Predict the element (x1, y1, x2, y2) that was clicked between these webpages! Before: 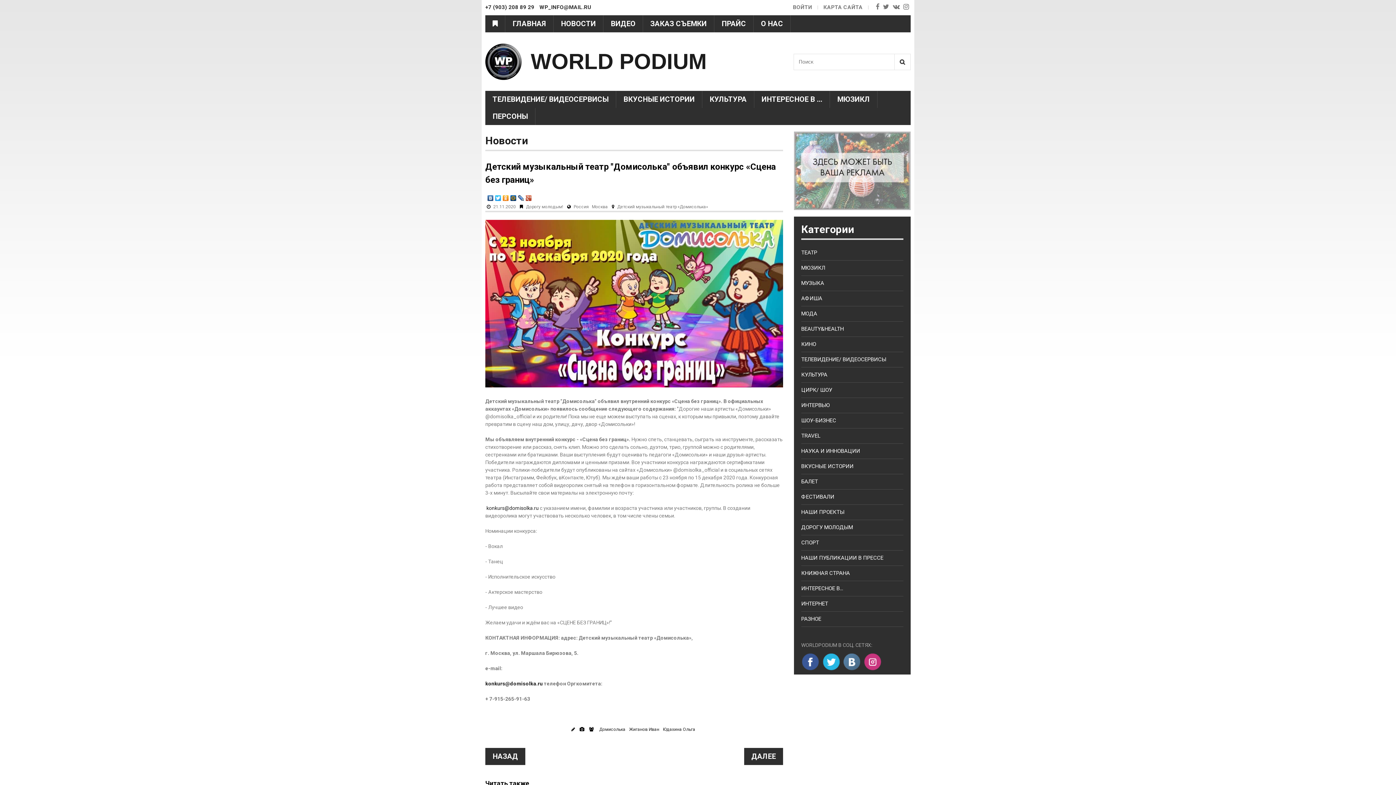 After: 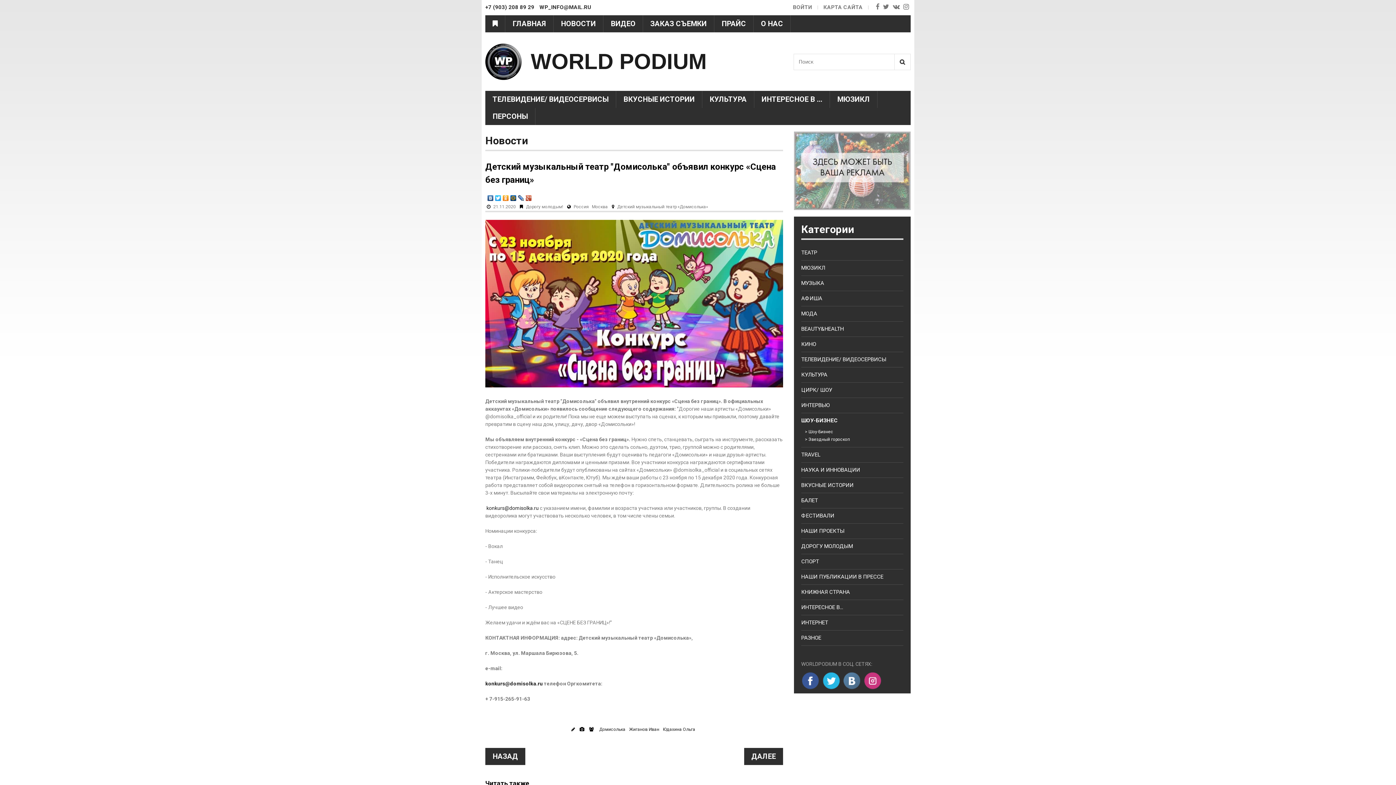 Action: bbox: (801, 417, 903, 424) label: ШОУ-БИЗНЕС